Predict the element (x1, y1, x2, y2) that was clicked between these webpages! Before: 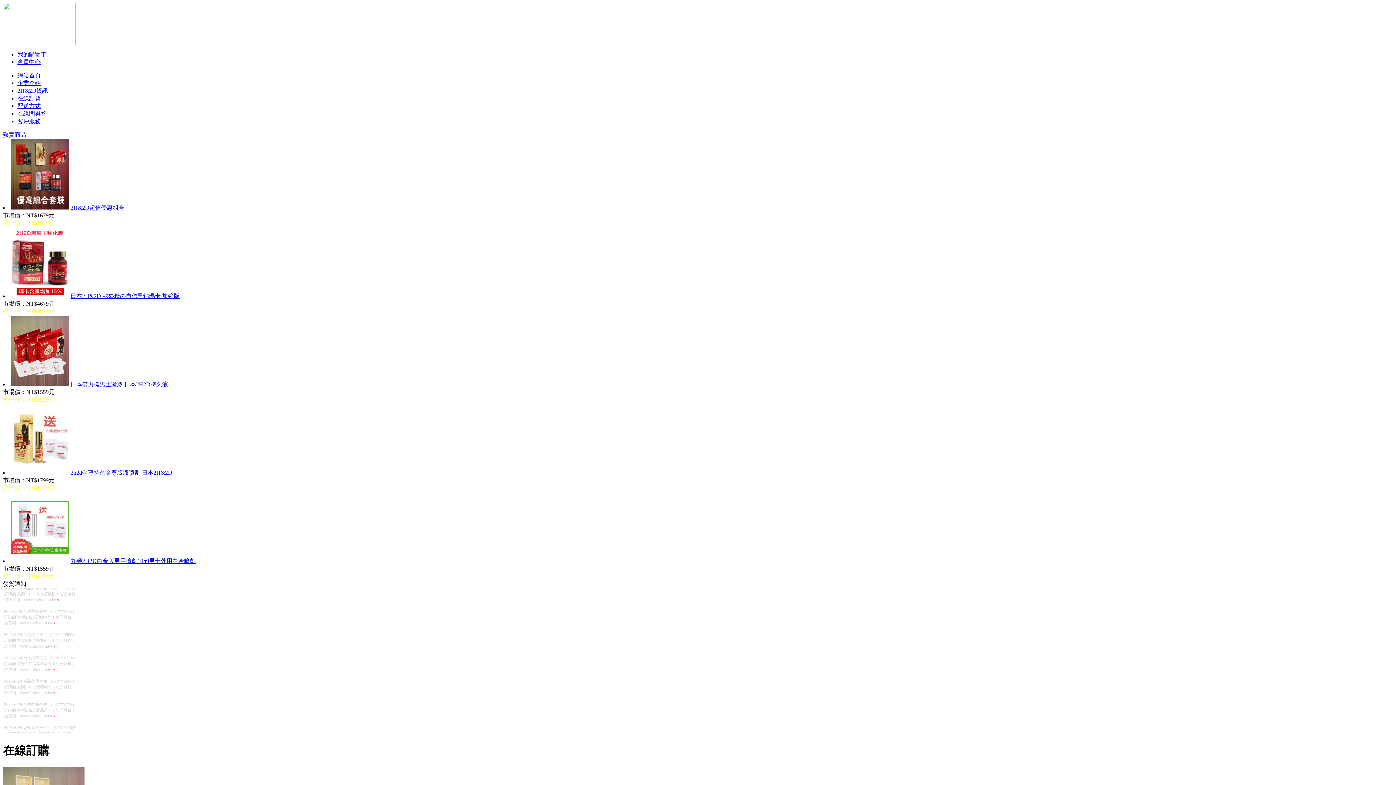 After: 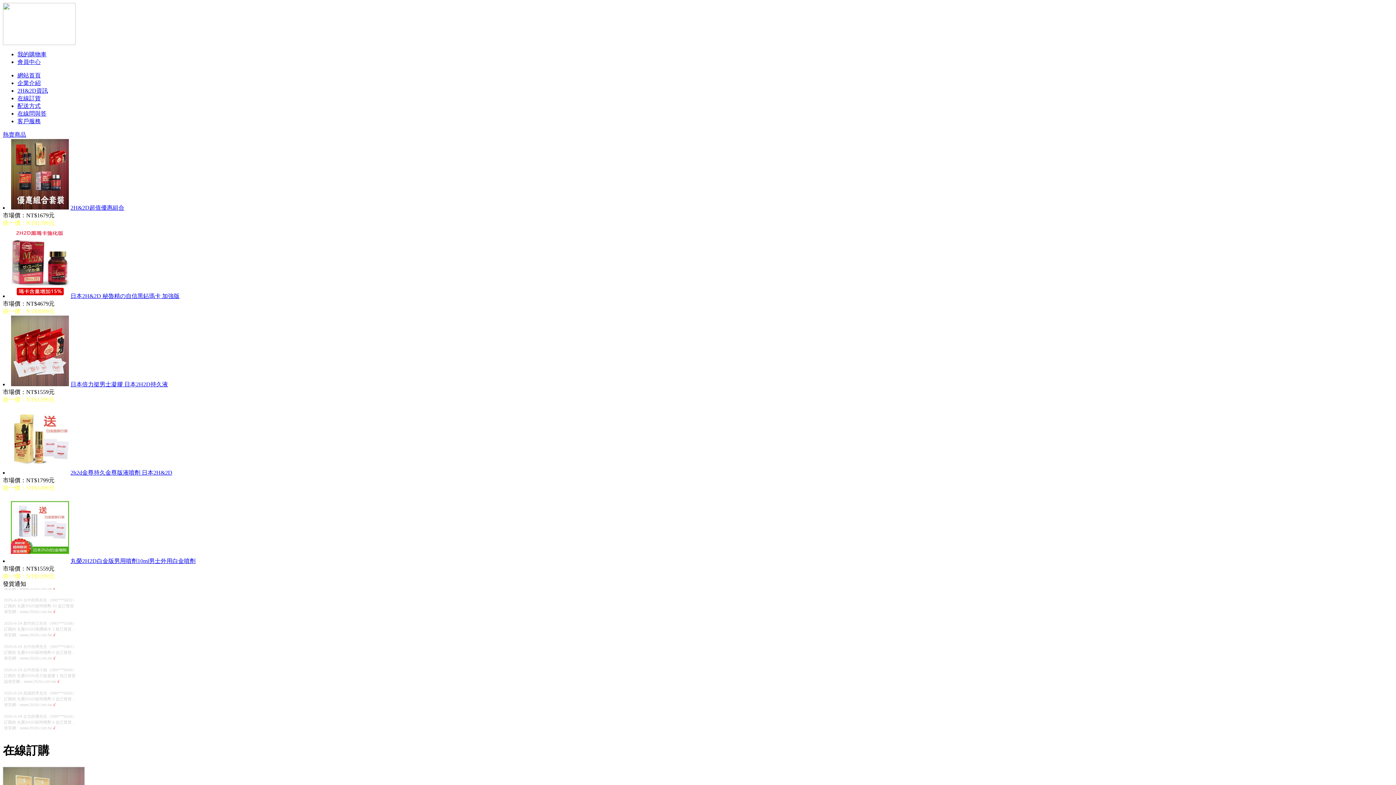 Action: bbox: (10, 293, 69, 299)